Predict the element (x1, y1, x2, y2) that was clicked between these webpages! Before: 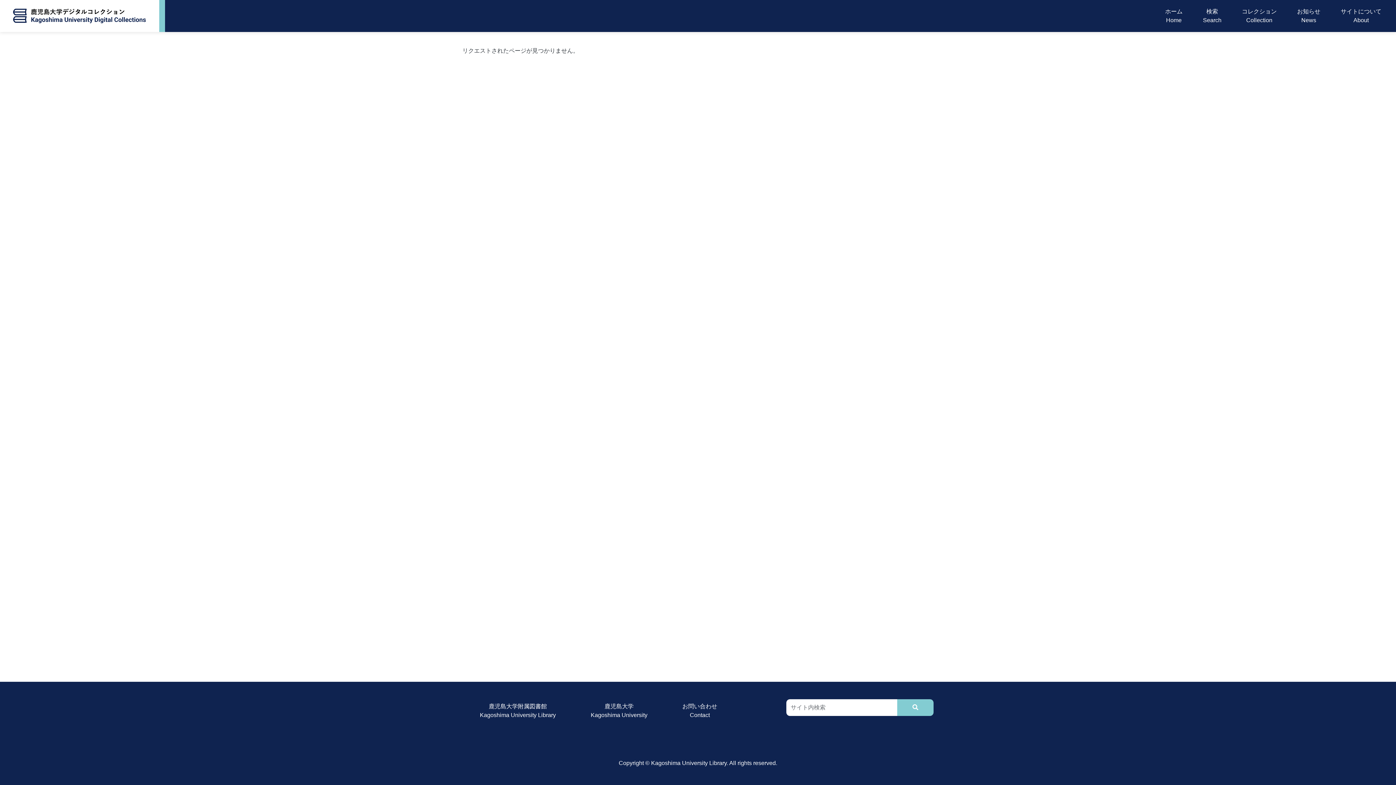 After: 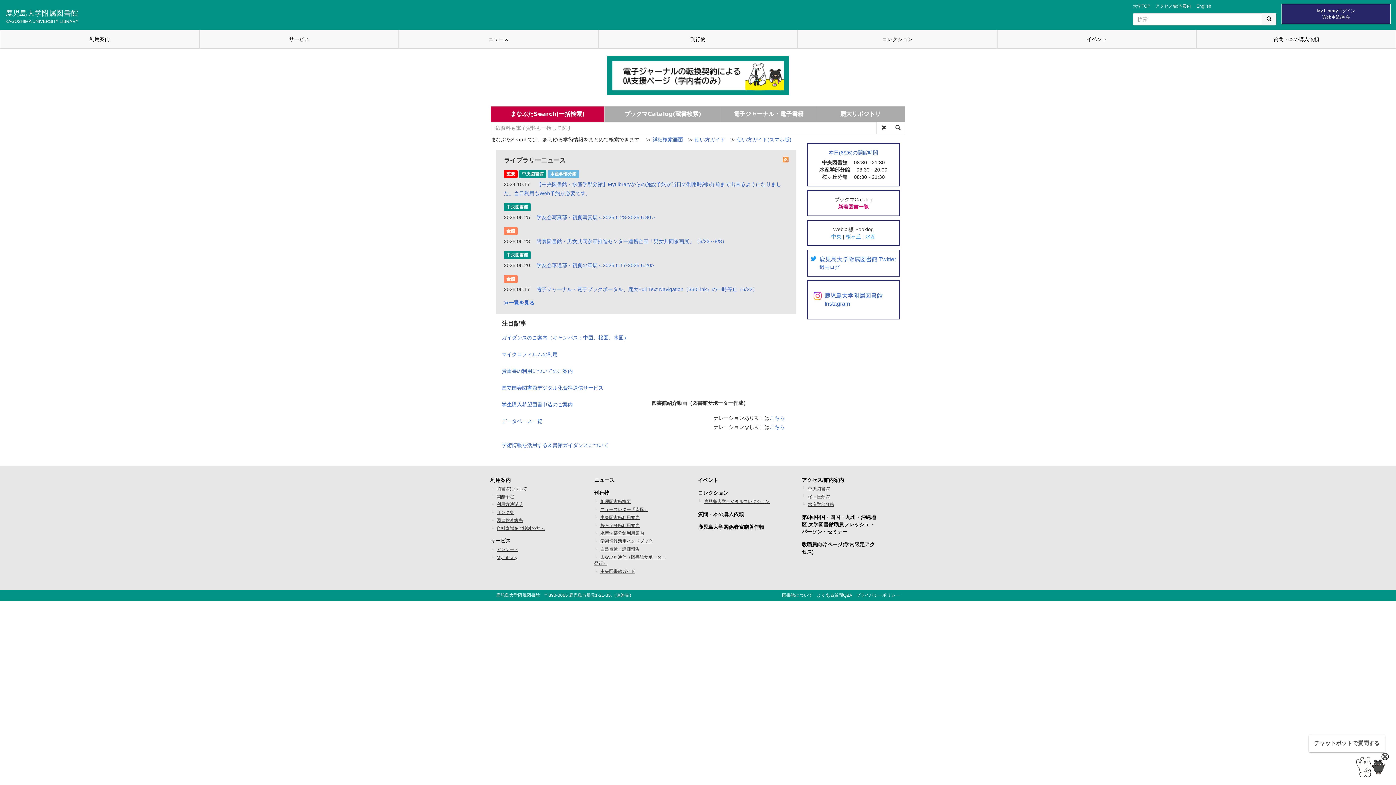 Action: bbox: (474, 699, 561, 722) label: 鹿児島大学附属図書館
Kagoshima University Library